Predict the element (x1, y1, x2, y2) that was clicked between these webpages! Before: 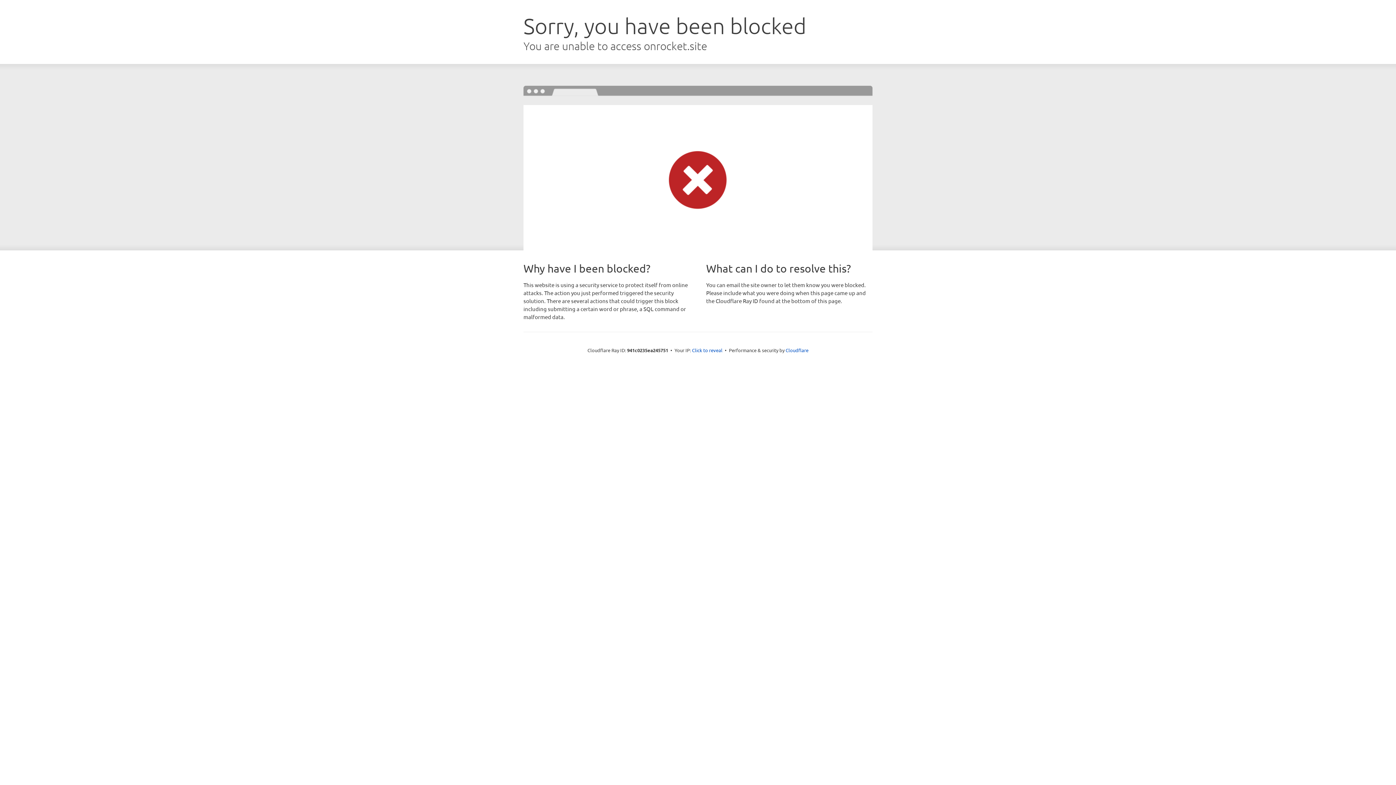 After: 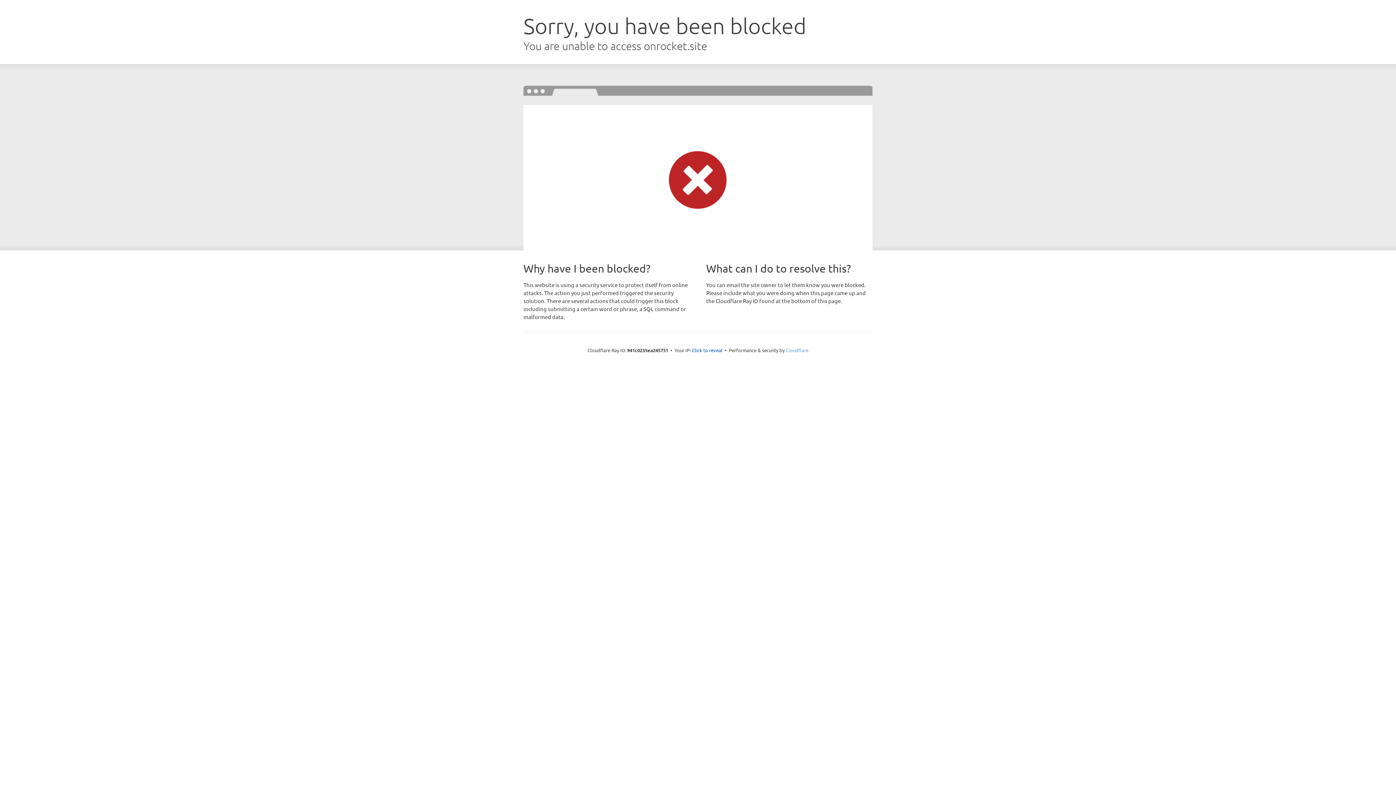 Action: label: Cloudflare bbox: (785, 347, 808, 353)